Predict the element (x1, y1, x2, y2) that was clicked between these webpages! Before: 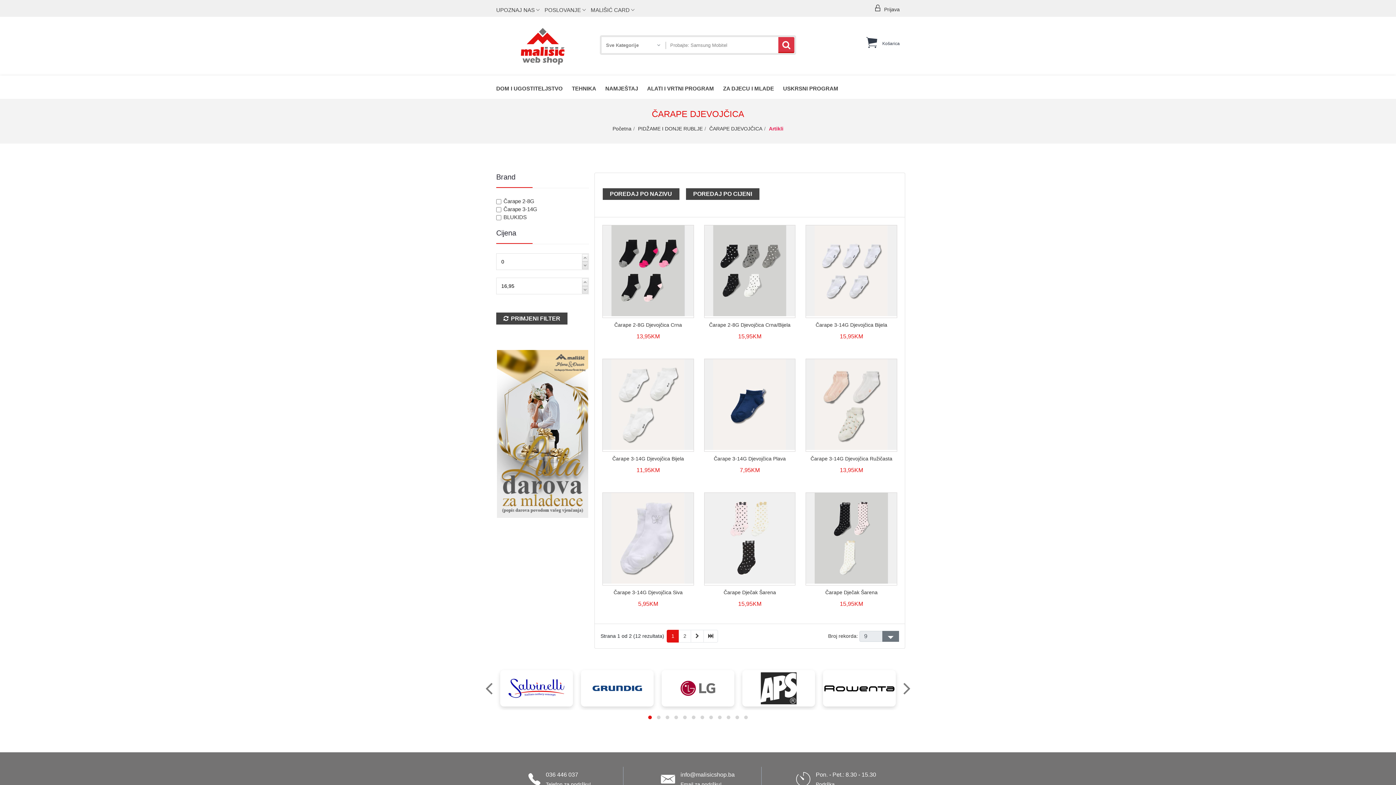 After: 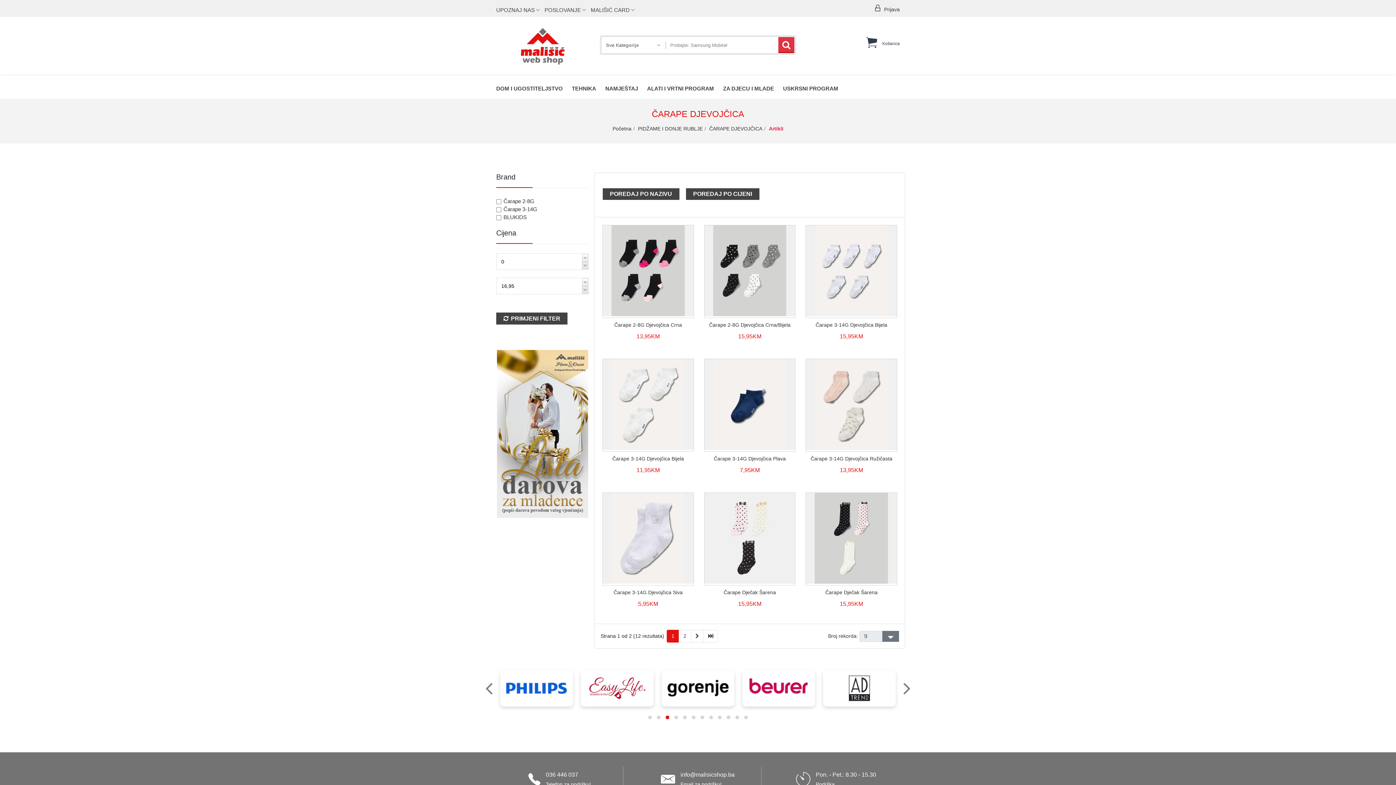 Action: bbox: (703, 491, 735, 524)